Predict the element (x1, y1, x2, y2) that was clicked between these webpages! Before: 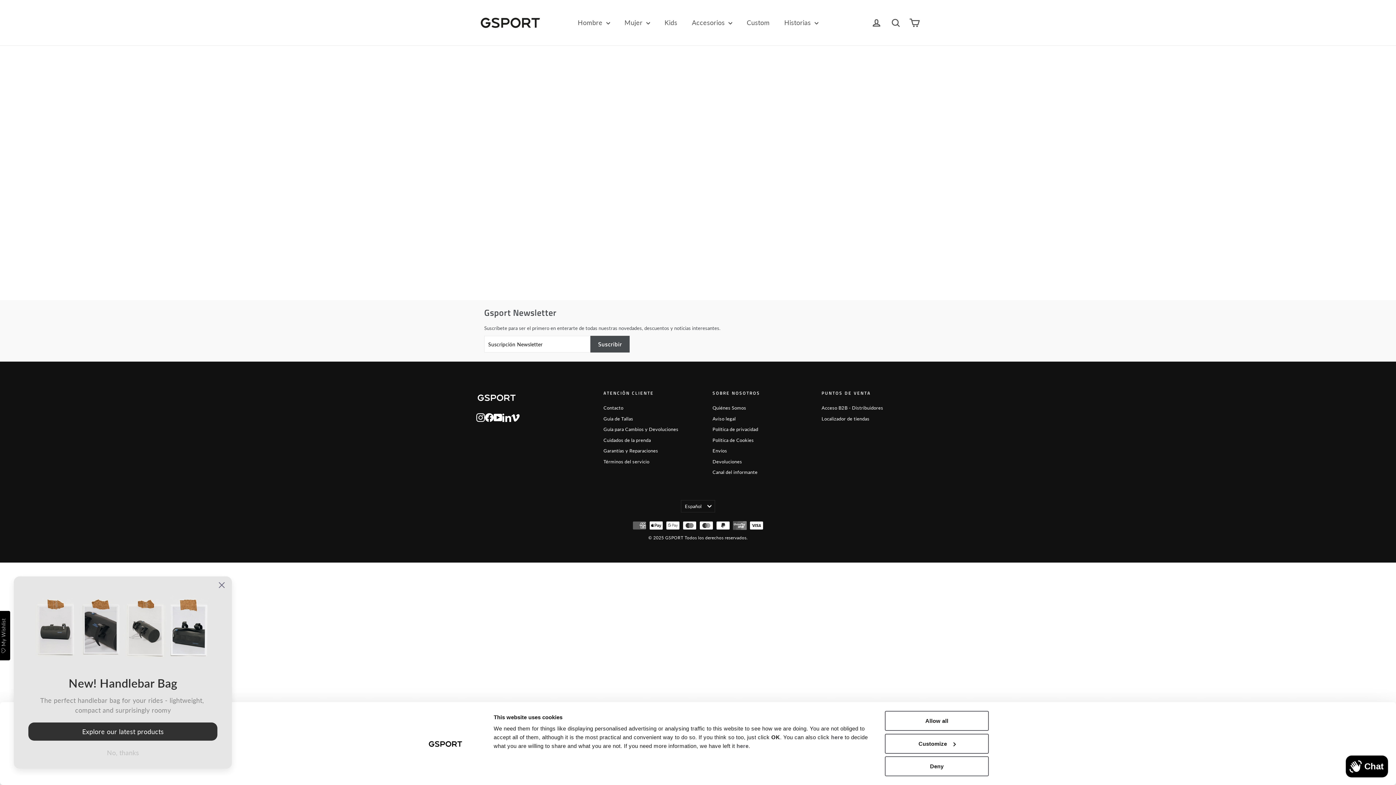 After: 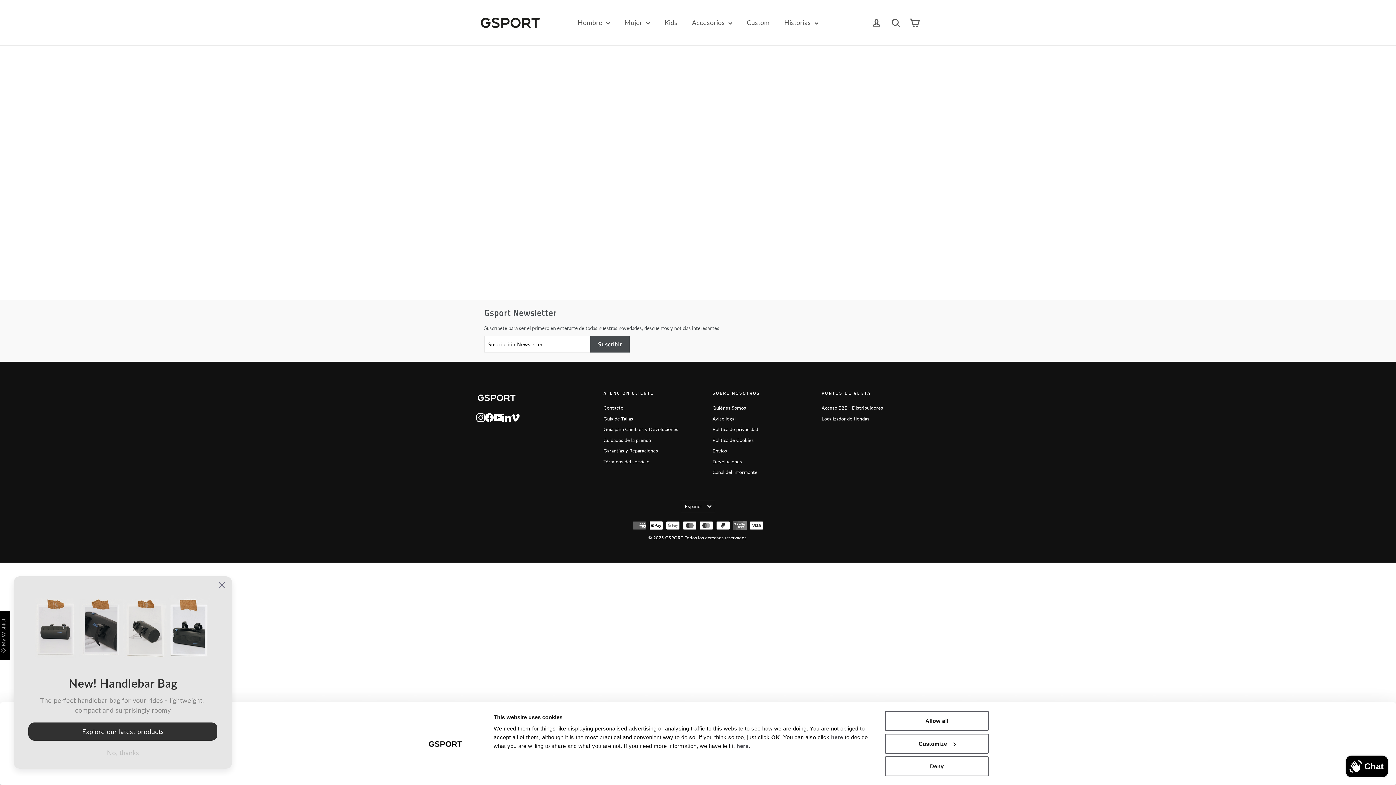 Action: label: Instagram bbox: (476, 413, 485, 422)